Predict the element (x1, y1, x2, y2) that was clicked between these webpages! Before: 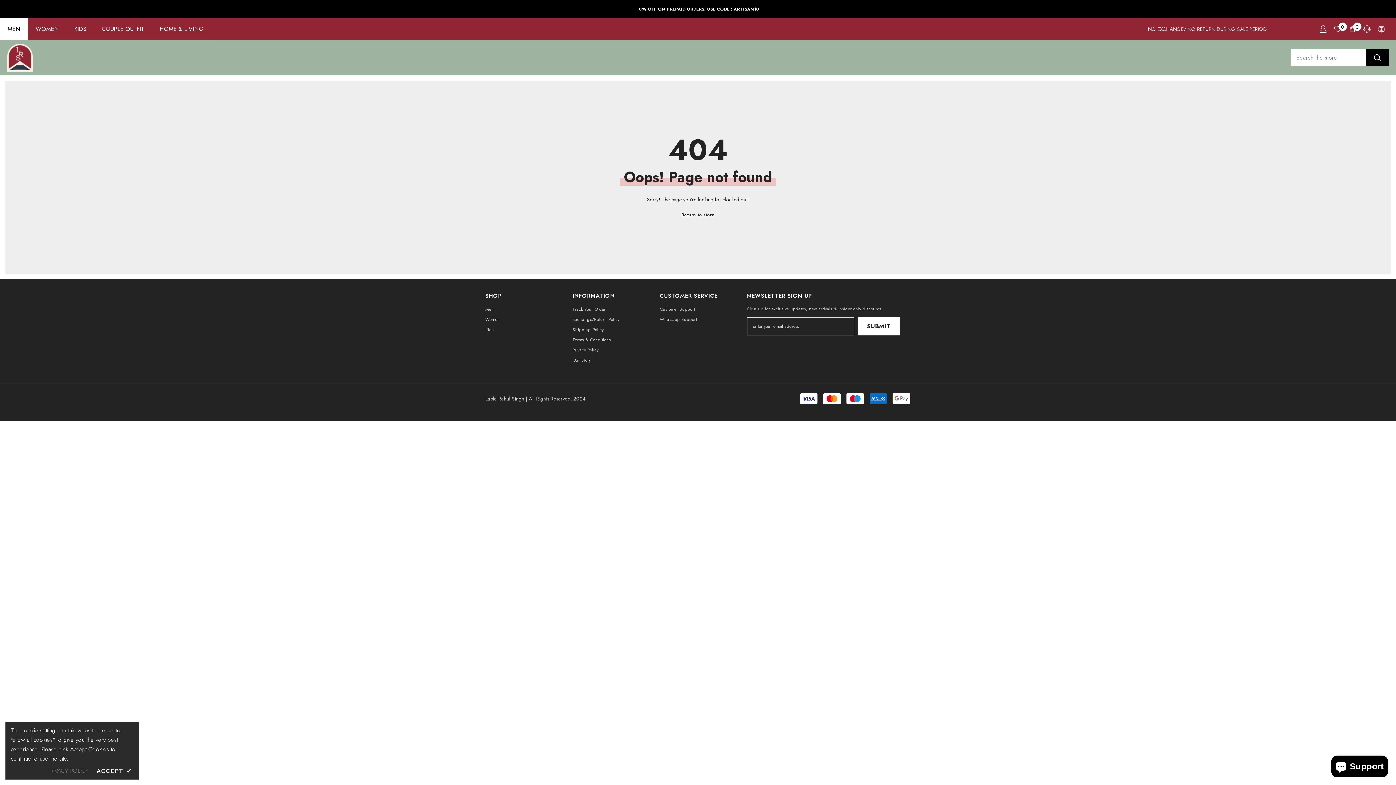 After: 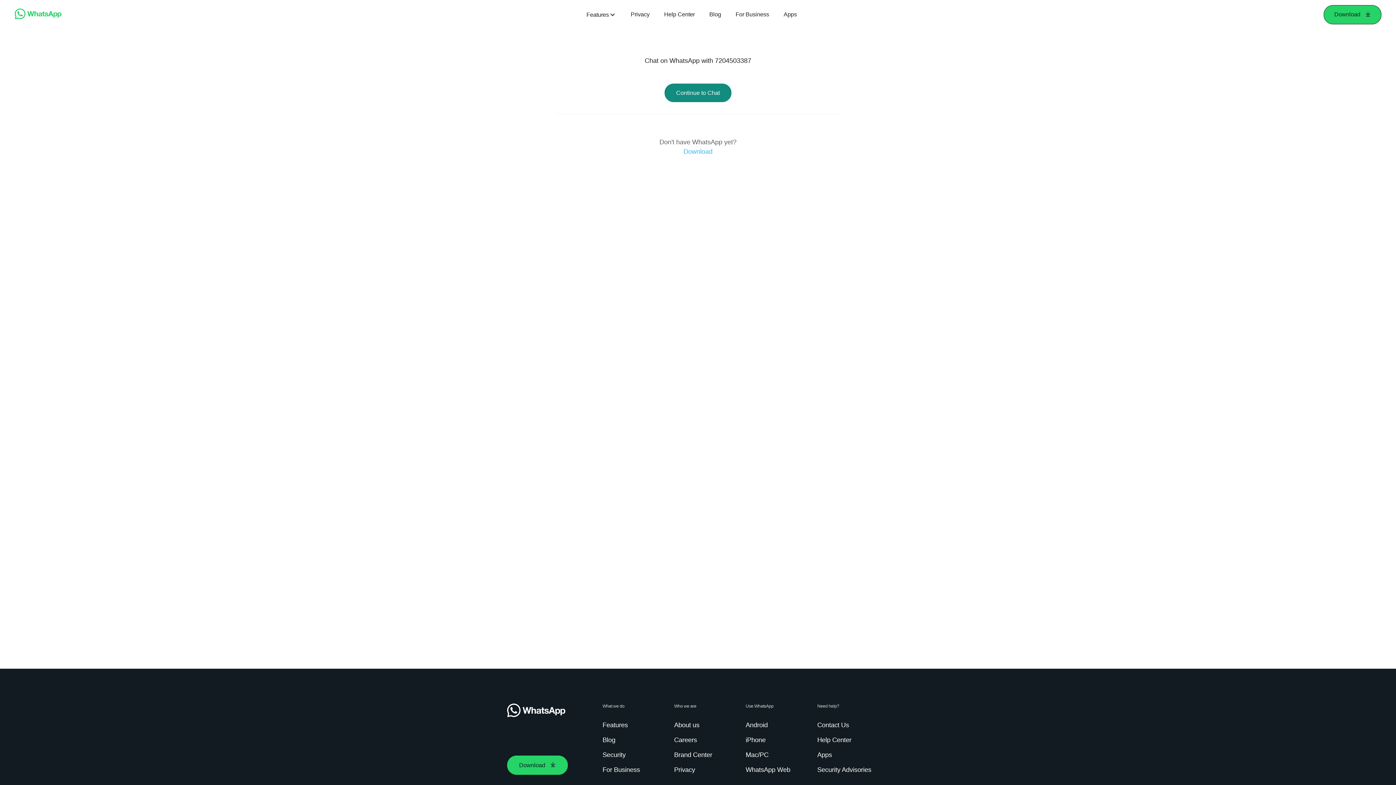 Action: label: Whatsapp Support bbox: (660, 314, 697, 324)